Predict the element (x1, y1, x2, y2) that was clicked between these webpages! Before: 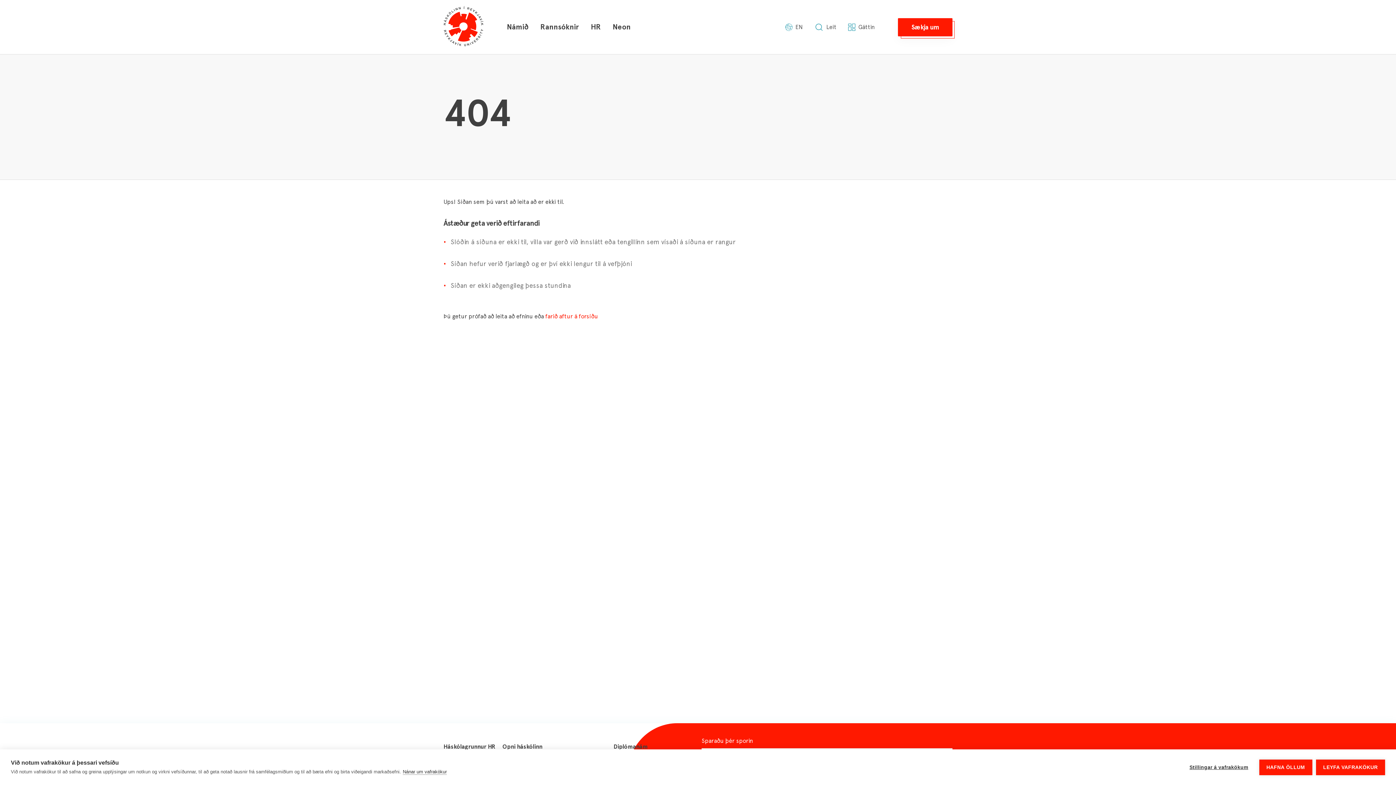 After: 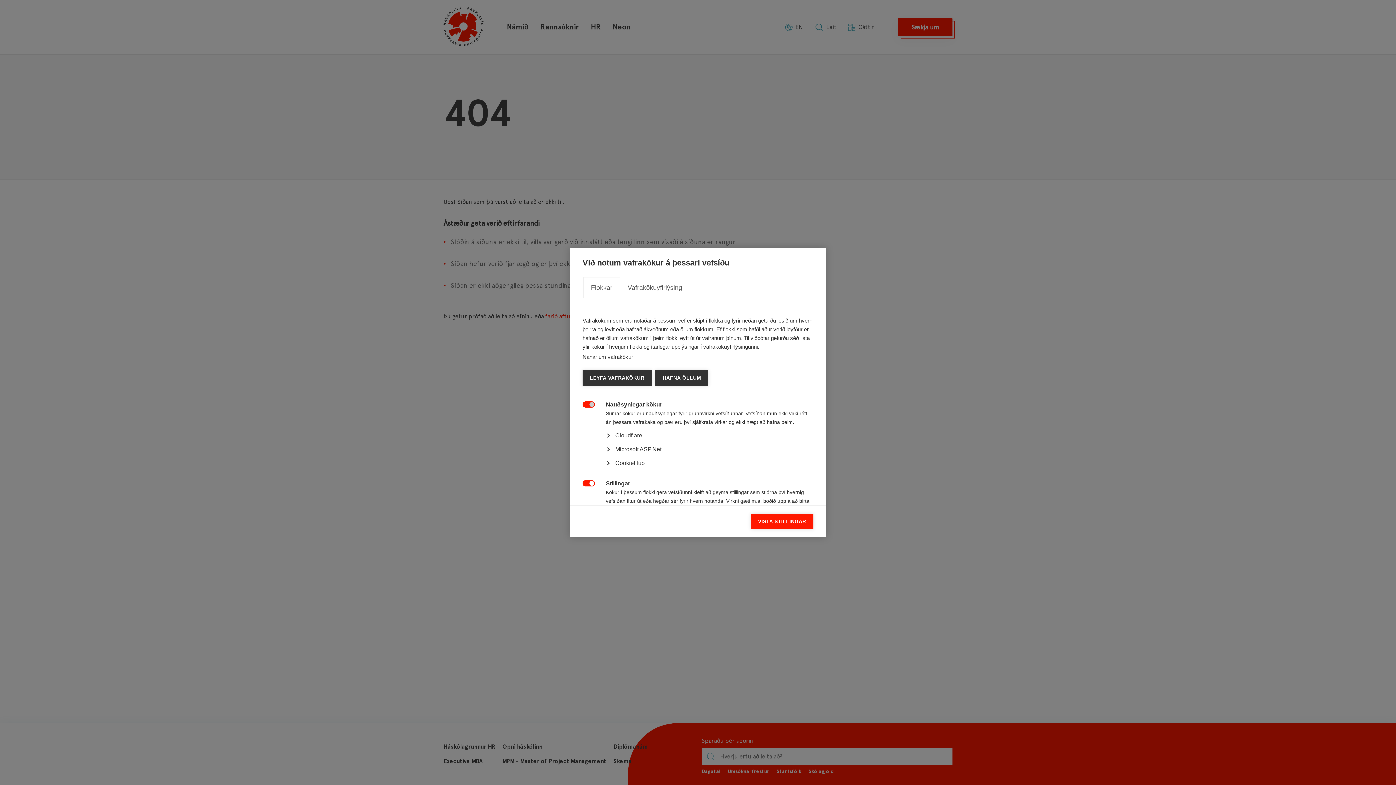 Action: label: Stillingar á vafrakökum bbox: (1182, 759, 1255, 775)